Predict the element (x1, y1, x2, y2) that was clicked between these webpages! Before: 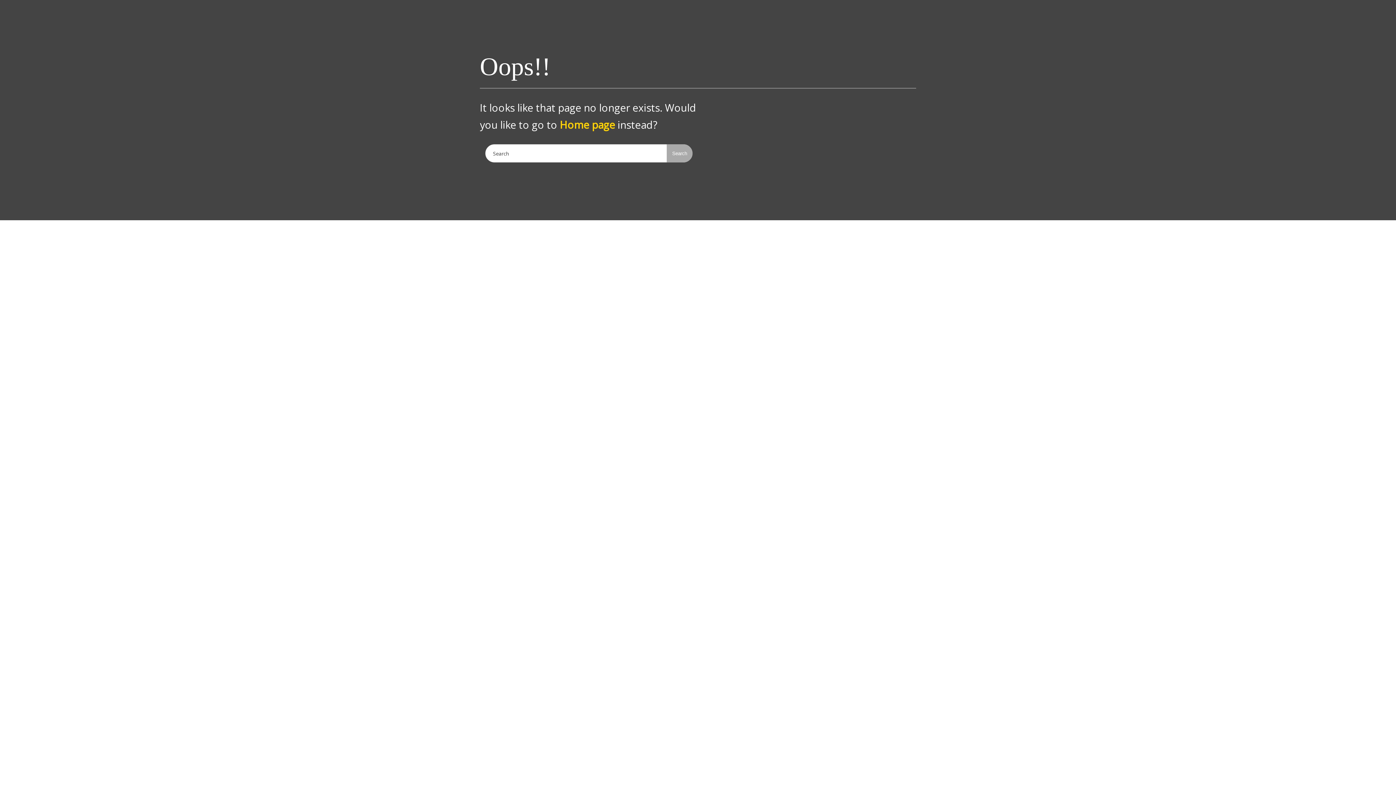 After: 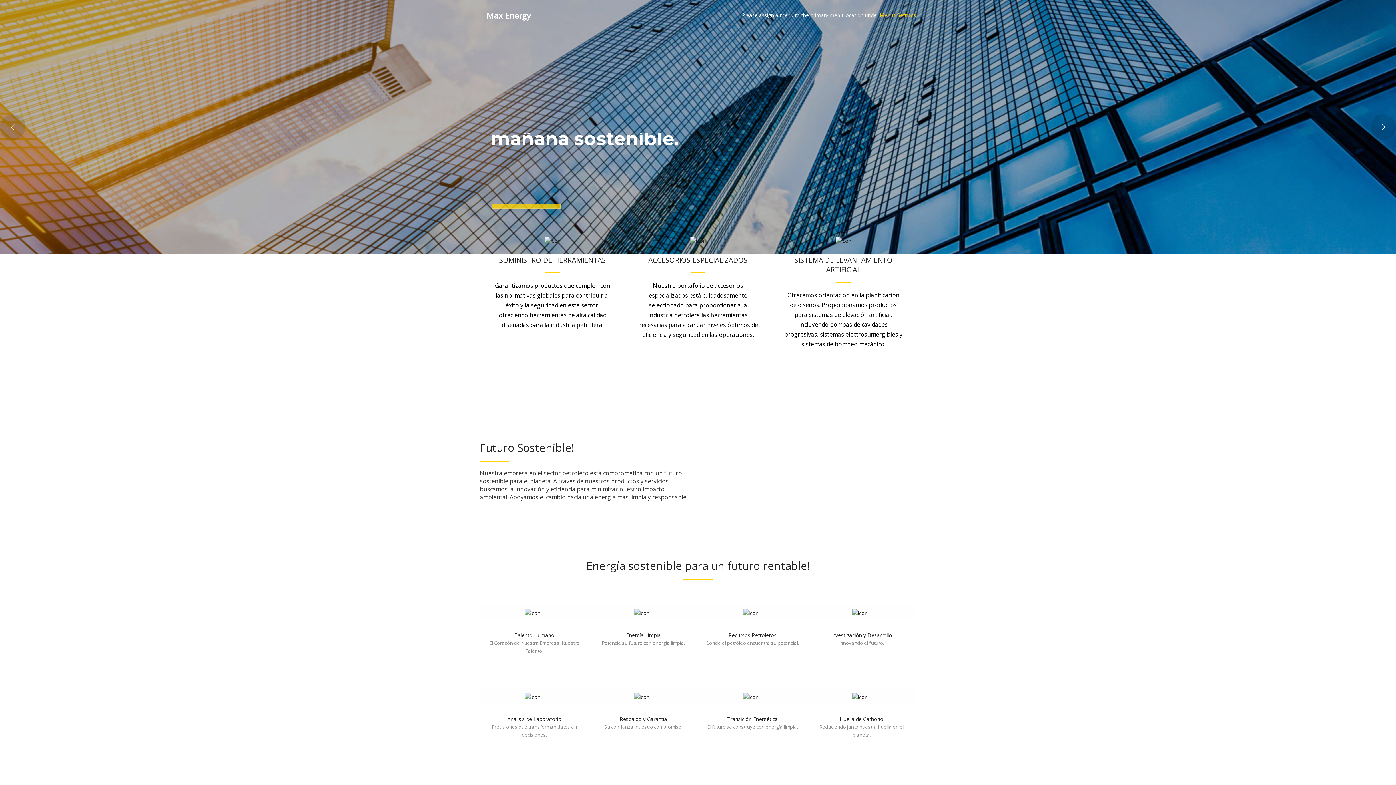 Action: bbox: (560, 117, 615, 131) label: Home page